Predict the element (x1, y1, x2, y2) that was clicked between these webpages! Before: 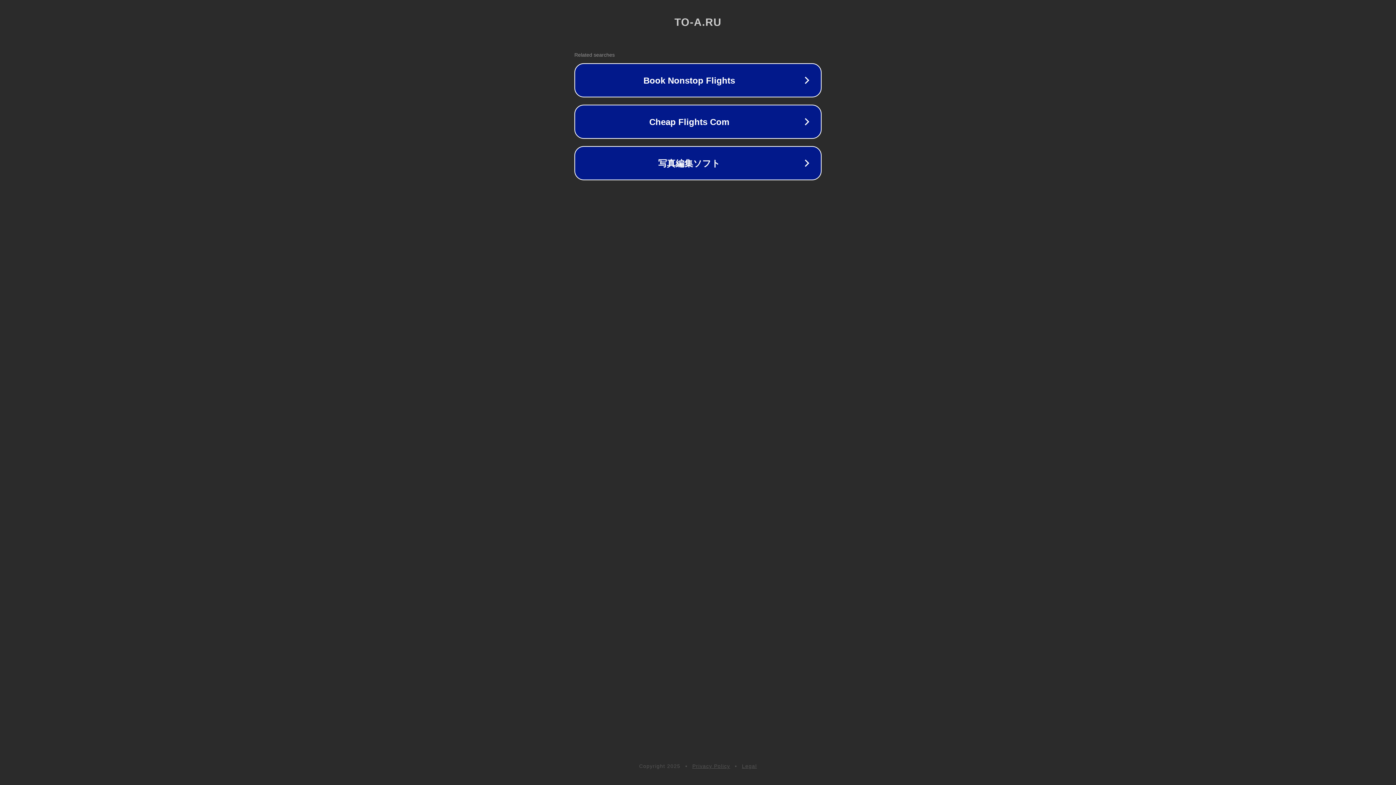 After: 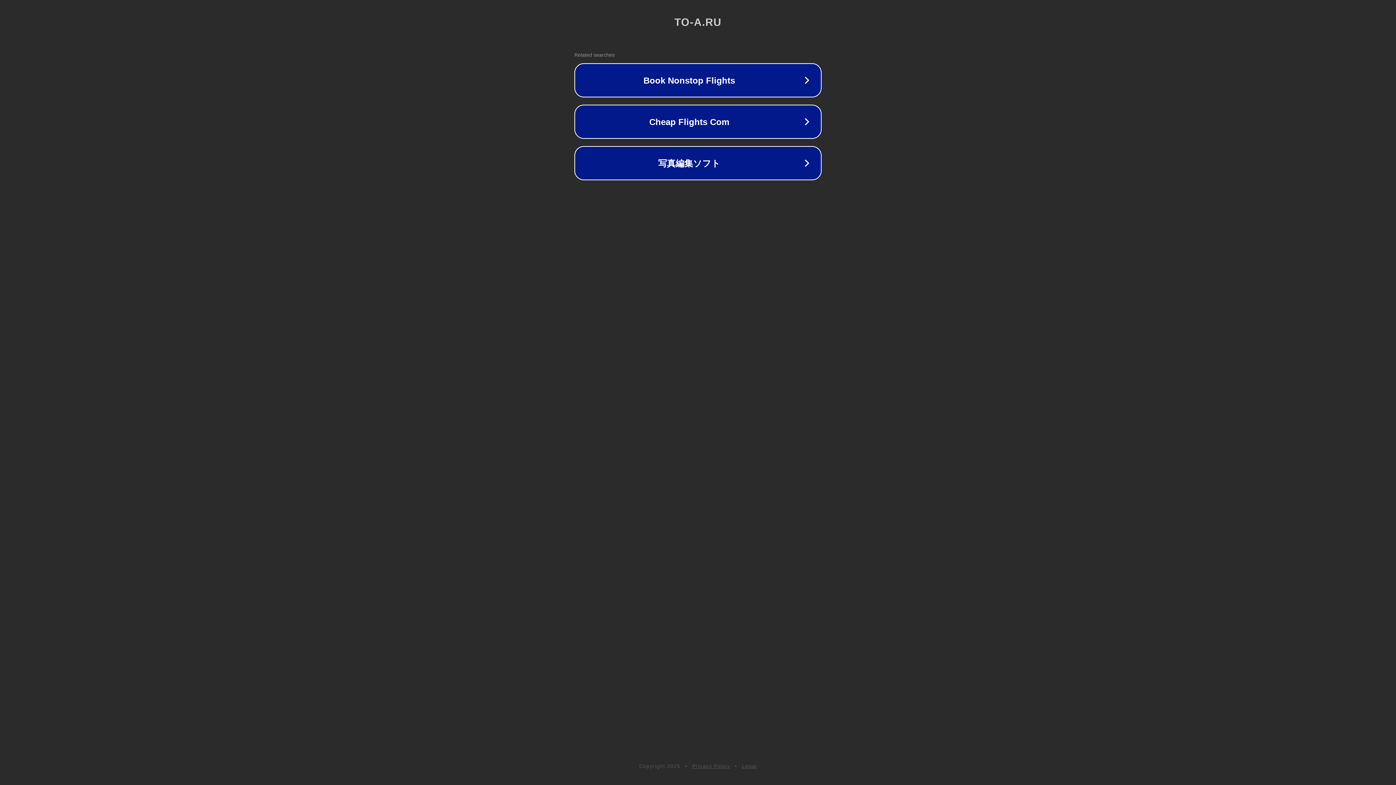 Action: label: Legal bbox: (742, 763, 757, 769)